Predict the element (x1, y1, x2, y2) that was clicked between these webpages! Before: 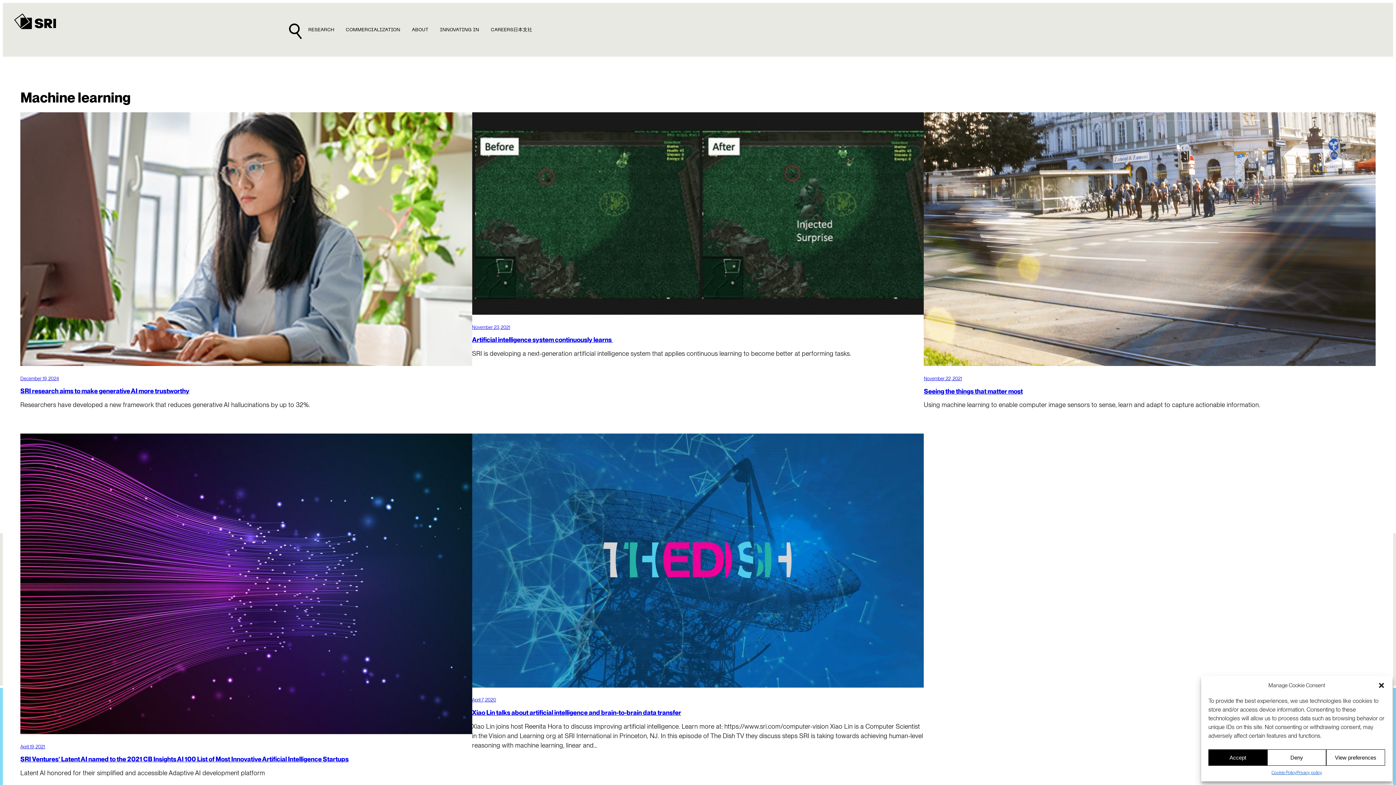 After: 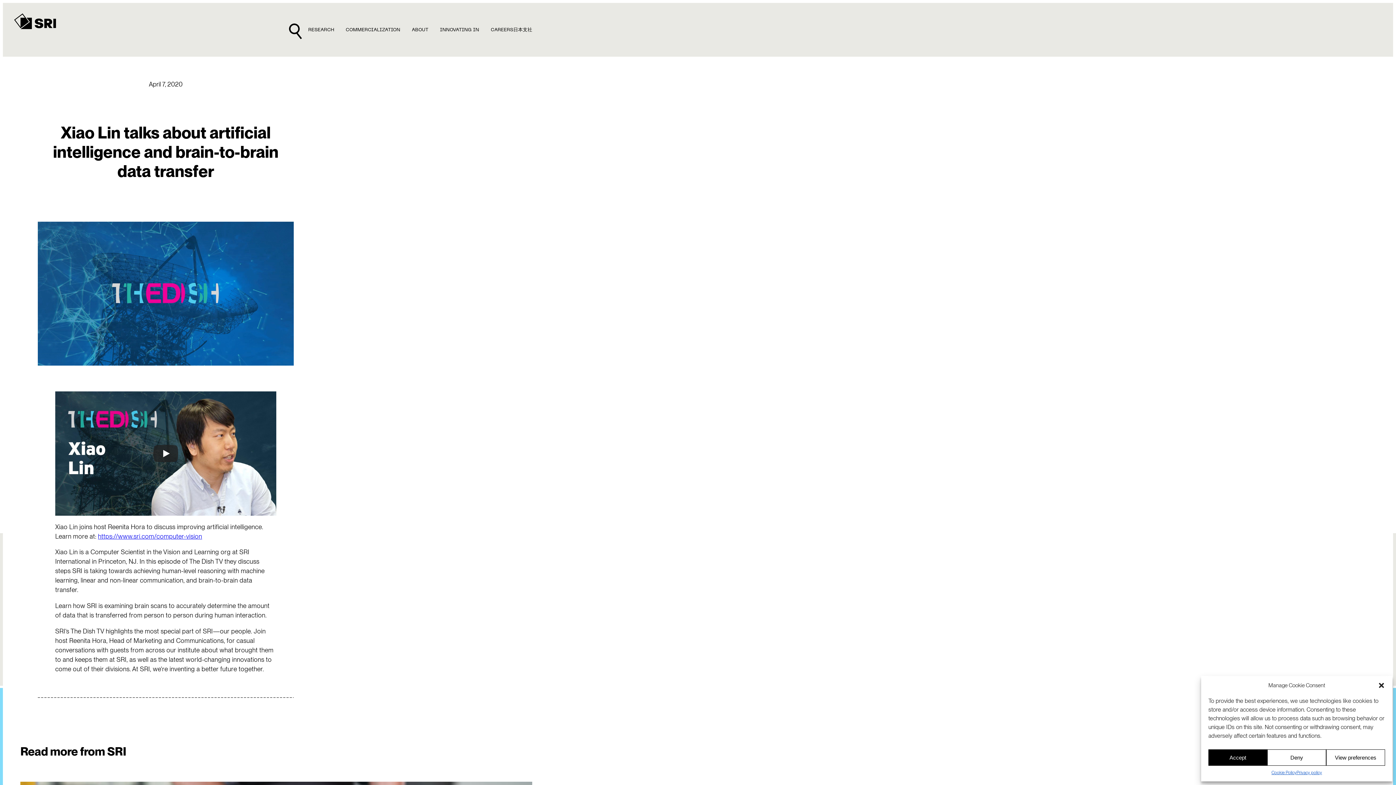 Action: label: Xiao Lin talks about artificial intelligence and brain-to-brain data transfer bbox: (472, 709, 681, 716)